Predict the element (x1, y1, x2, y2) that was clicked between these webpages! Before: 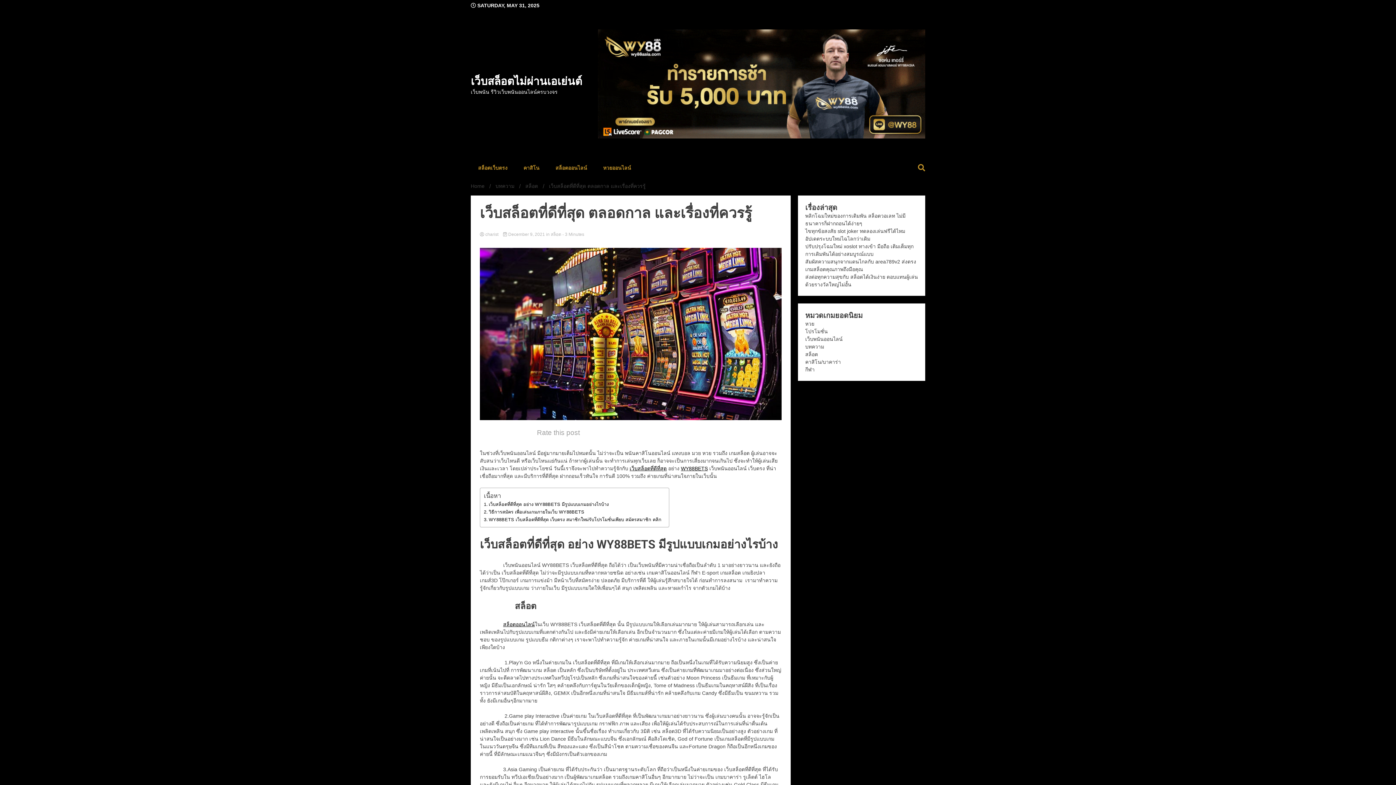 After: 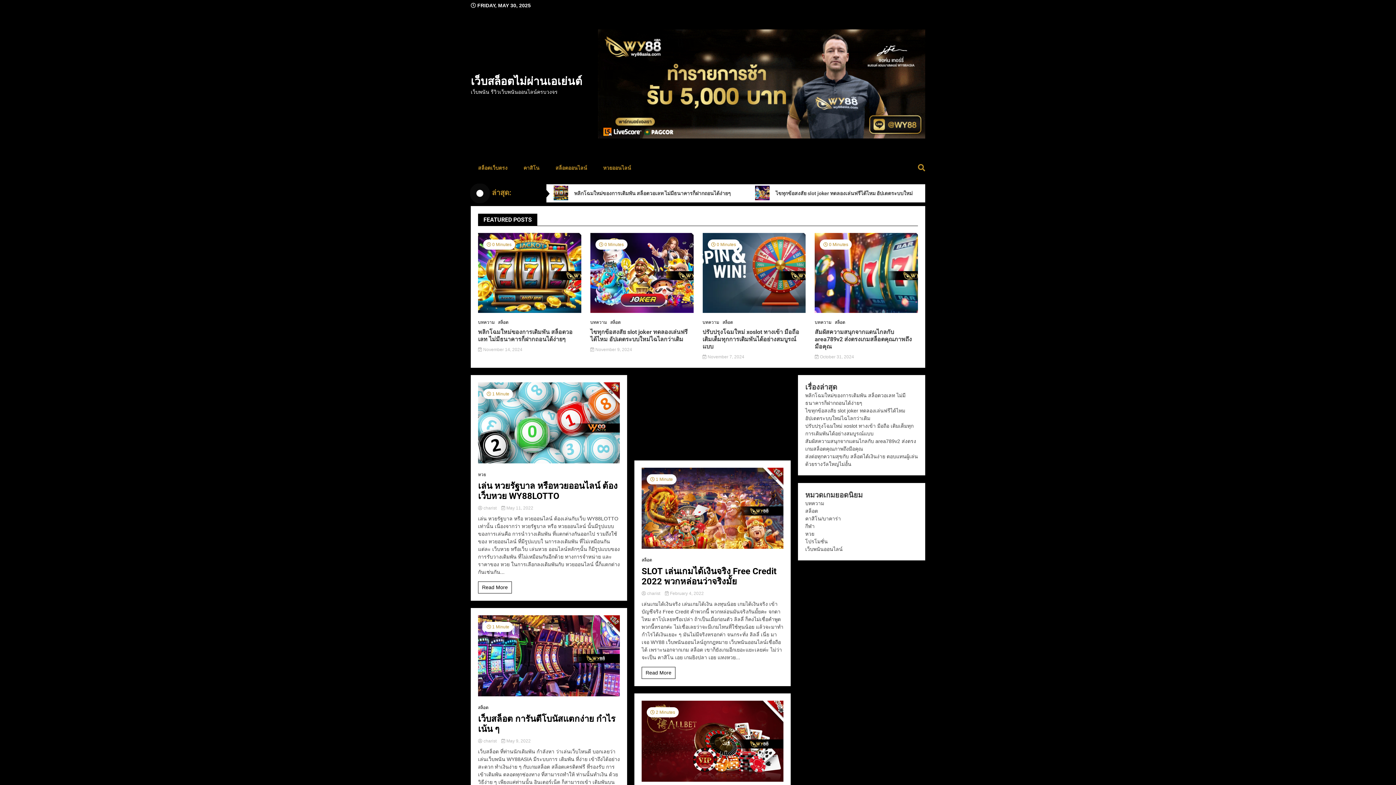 Action: bbox: (470, 183, 484, 189) label: Home